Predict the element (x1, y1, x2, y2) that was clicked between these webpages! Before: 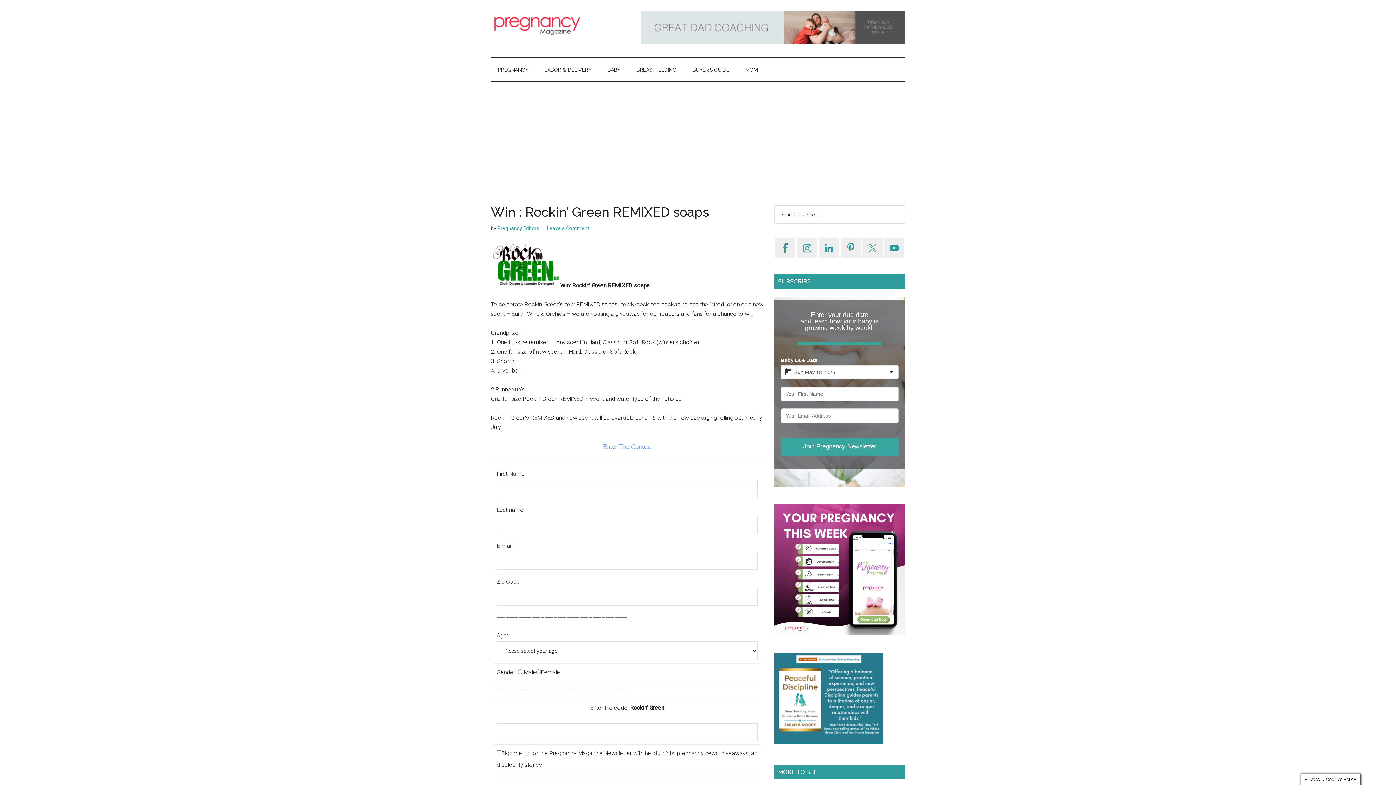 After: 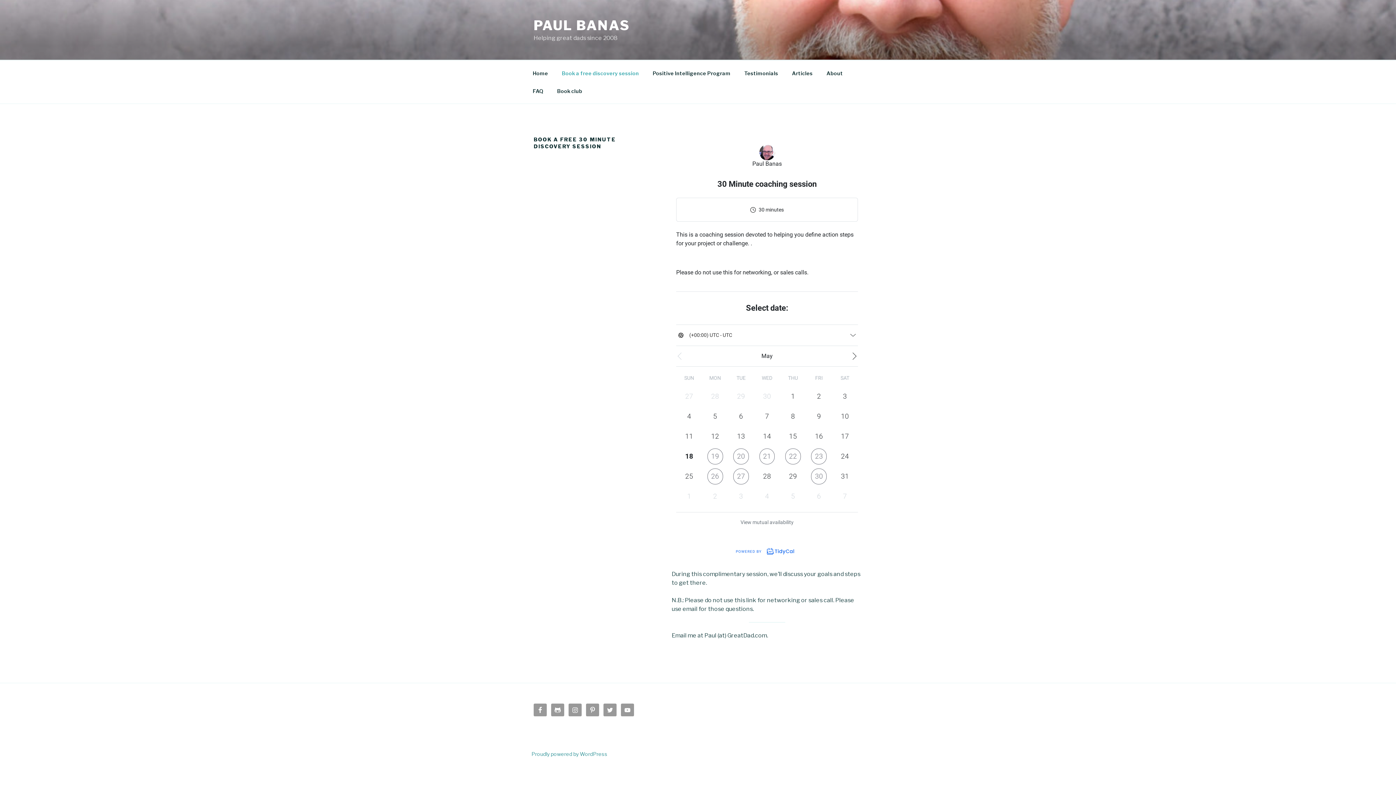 Action: bbox: (640, 38, 905, 45)